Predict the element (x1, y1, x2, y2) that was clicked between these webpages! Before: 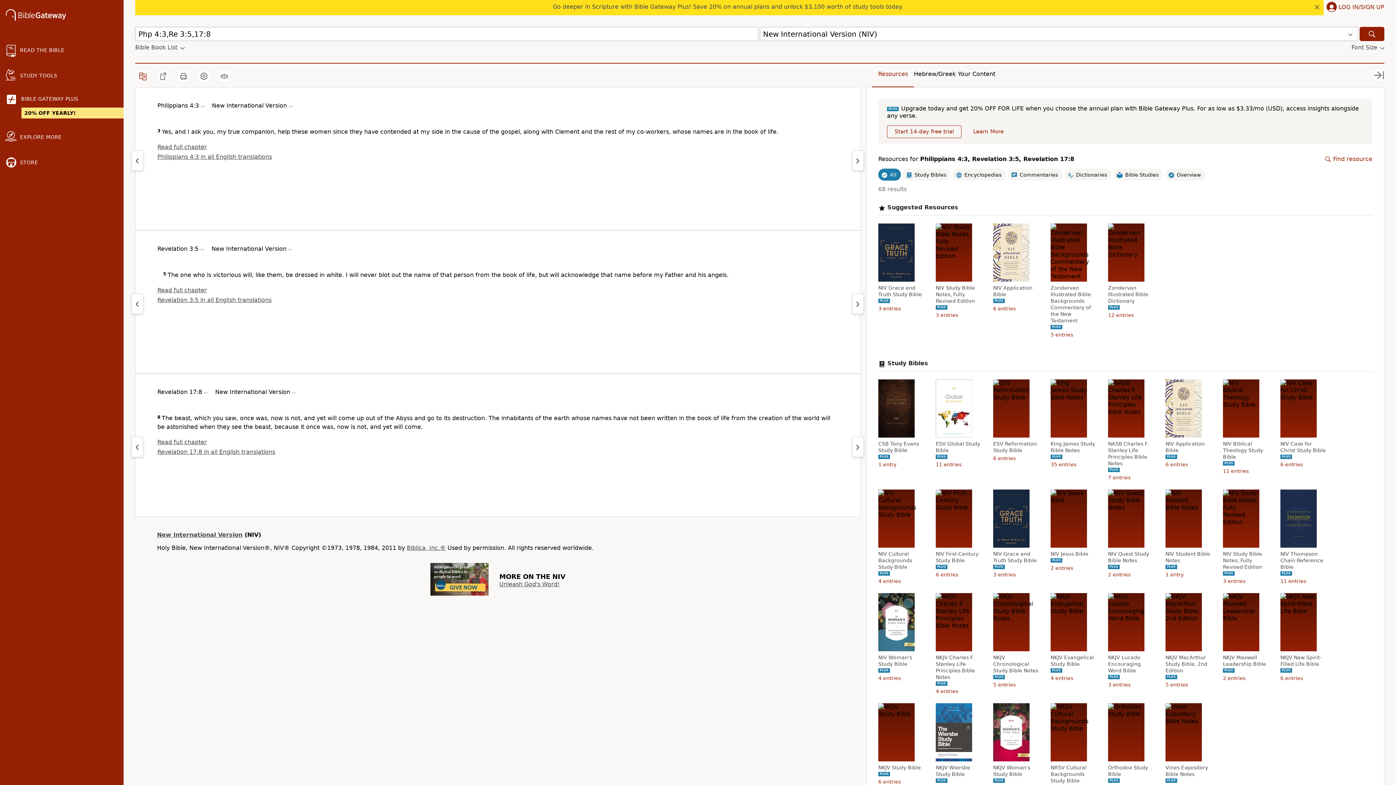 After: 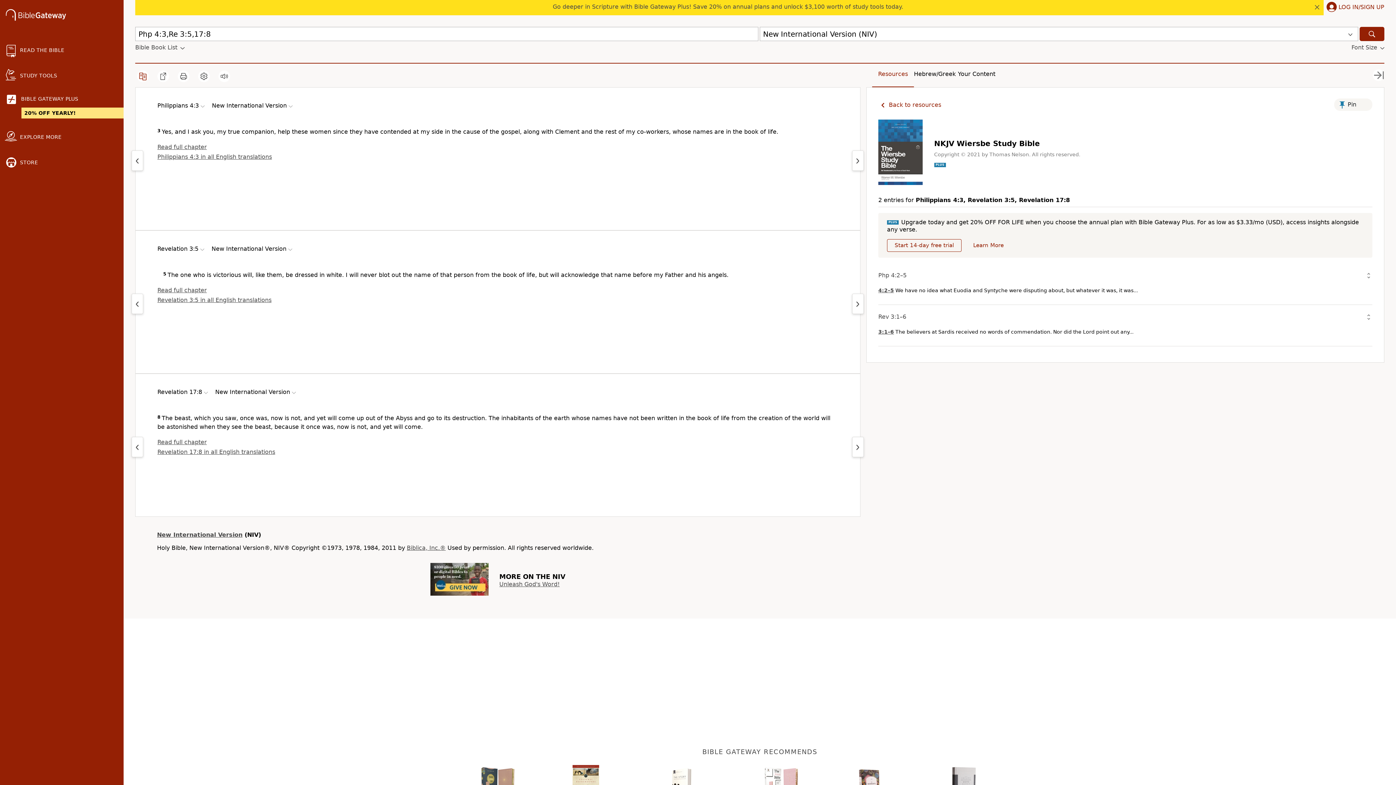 Action: label: NKJV Wiersbe Study Bible bbox: (936, 764, 983, 777)